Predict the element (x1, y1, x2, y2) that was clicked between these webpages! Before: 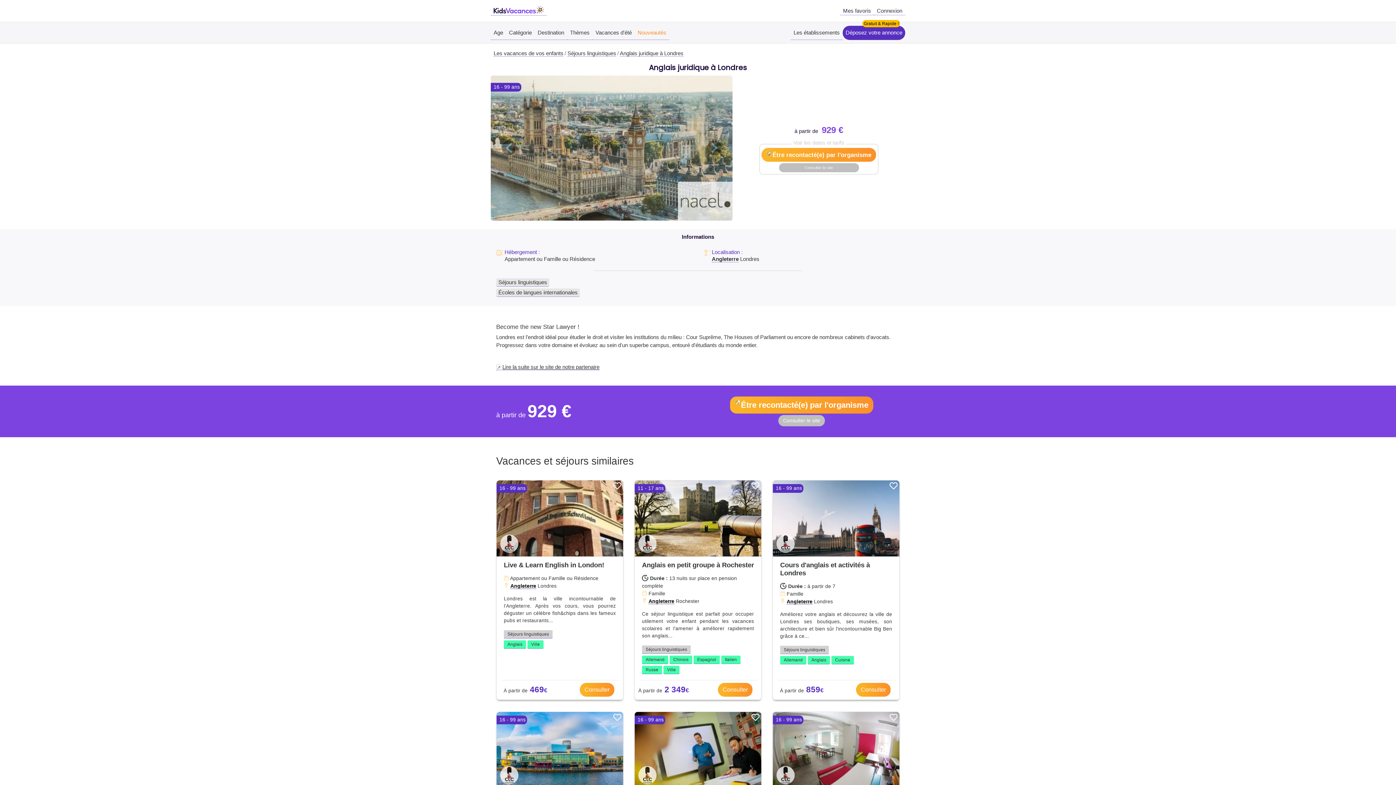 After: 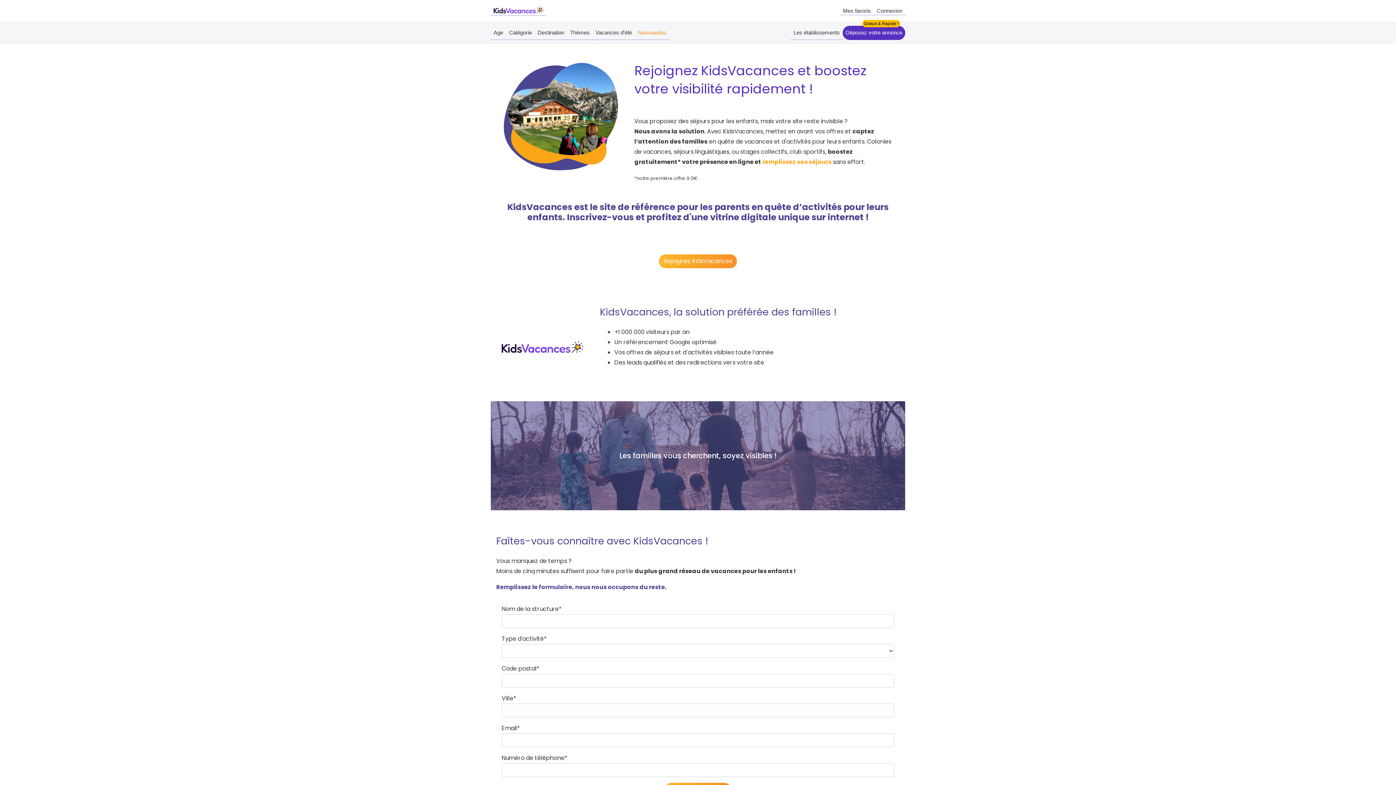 Action: label: Déposez votre annonce bbox: (842, 25, 905, 39)